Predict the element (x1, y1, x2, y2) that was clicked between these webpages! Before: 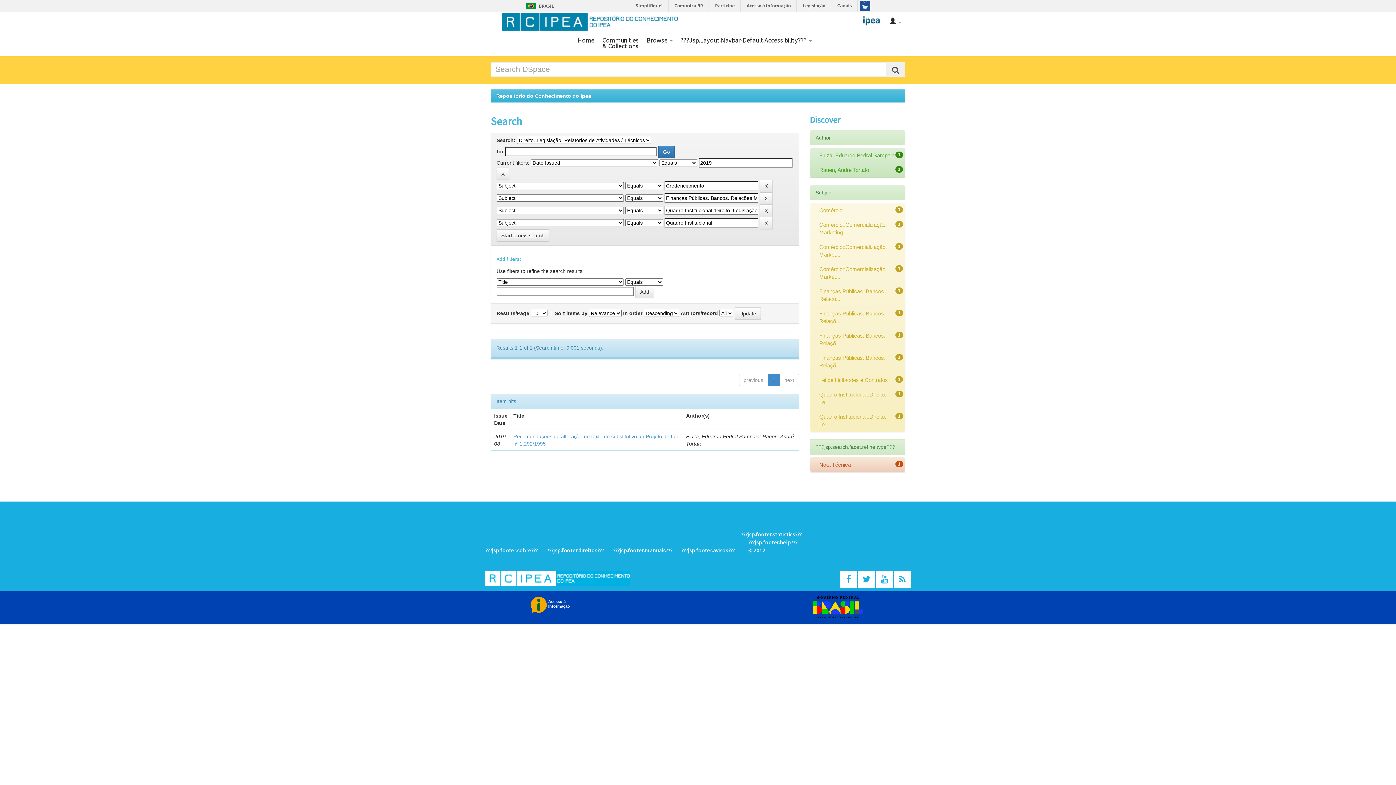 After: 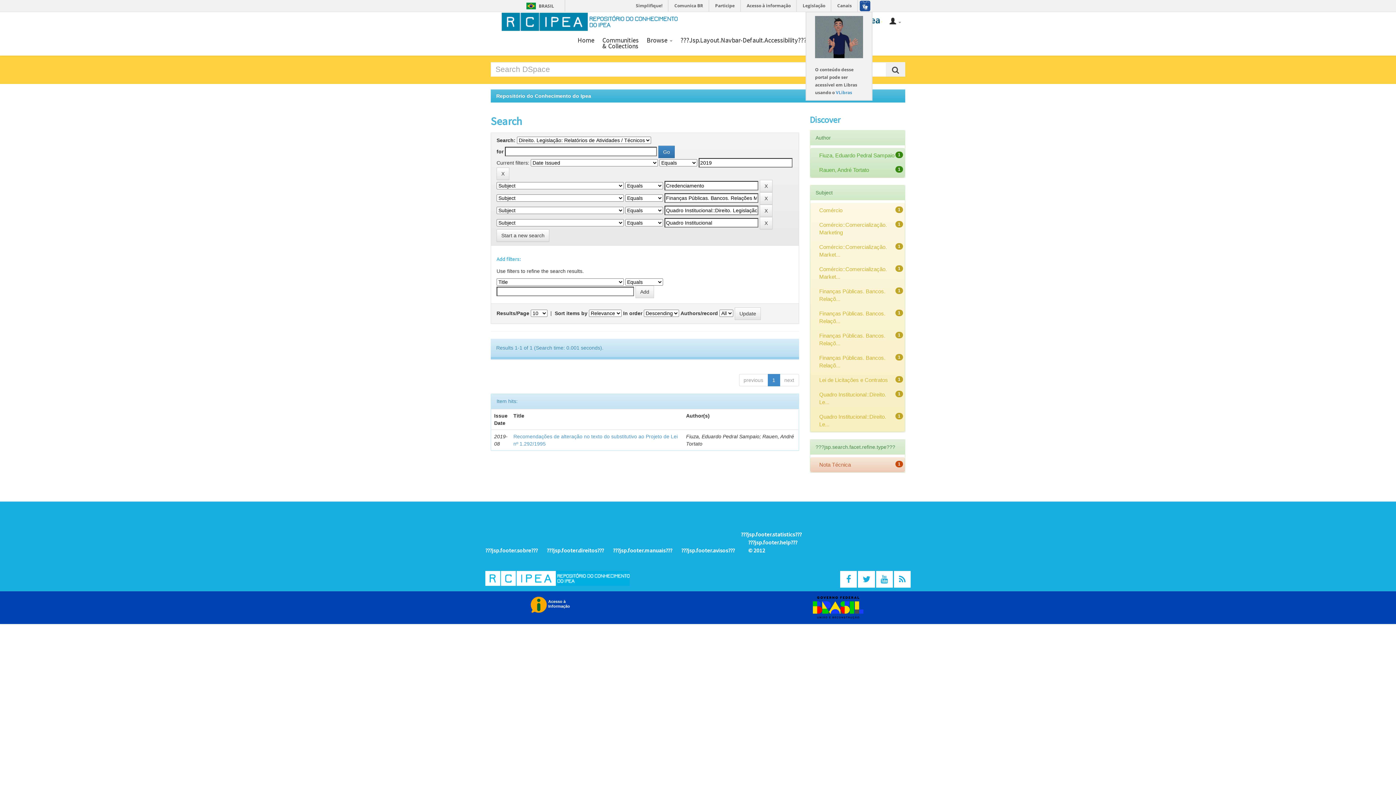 Action: bbox: (857, 0, 872, 11)